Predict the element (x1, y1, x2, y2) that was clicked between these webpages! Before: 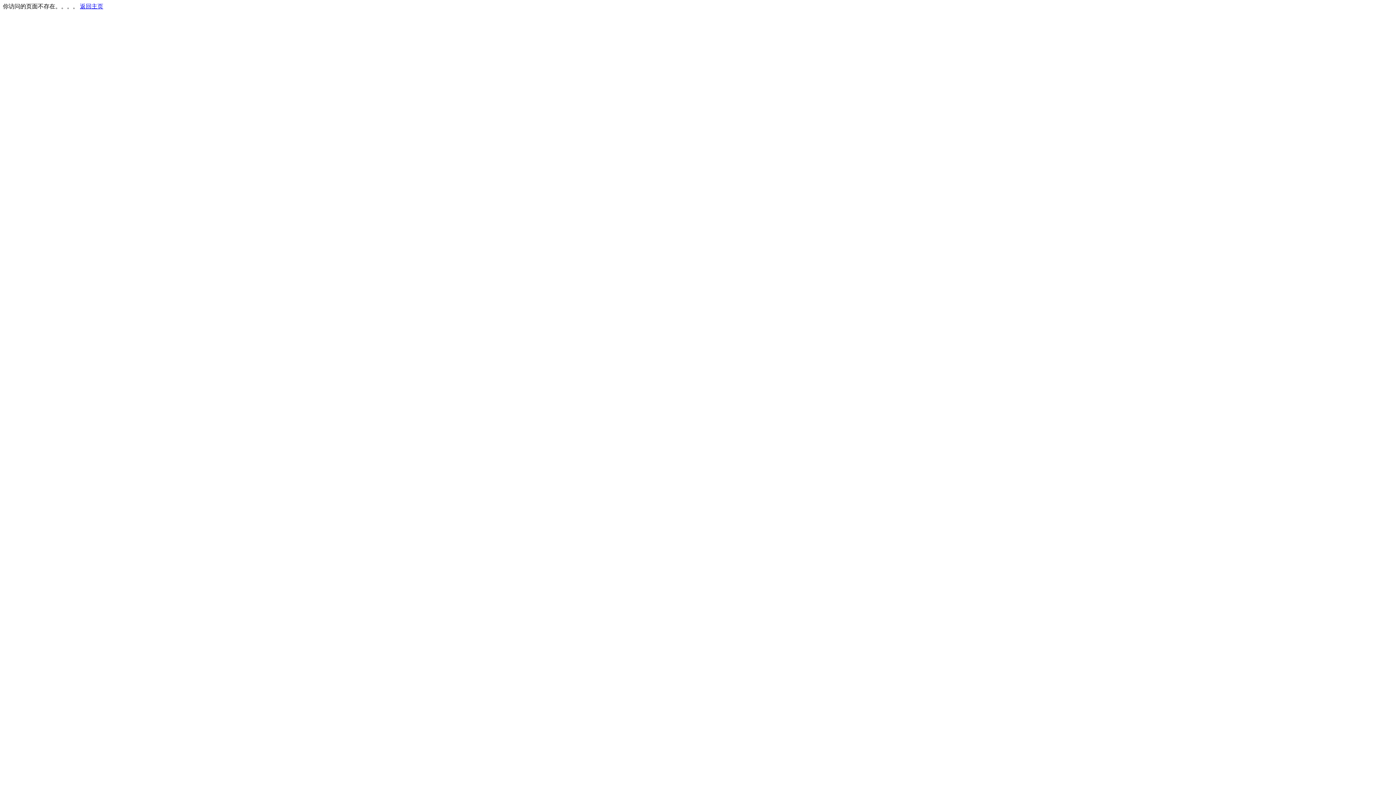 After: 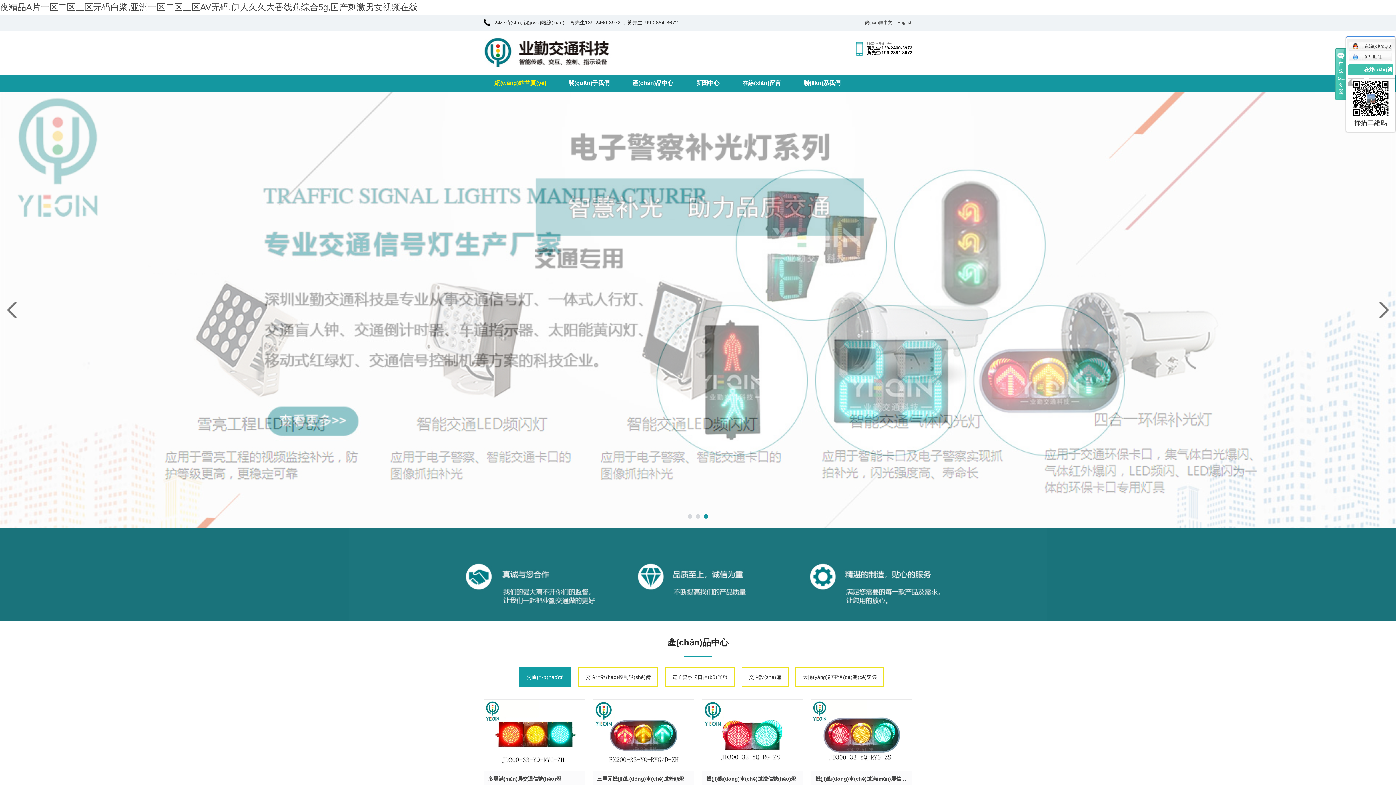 Action: bbox: (80, 3, 103, 9) label: 返回主页